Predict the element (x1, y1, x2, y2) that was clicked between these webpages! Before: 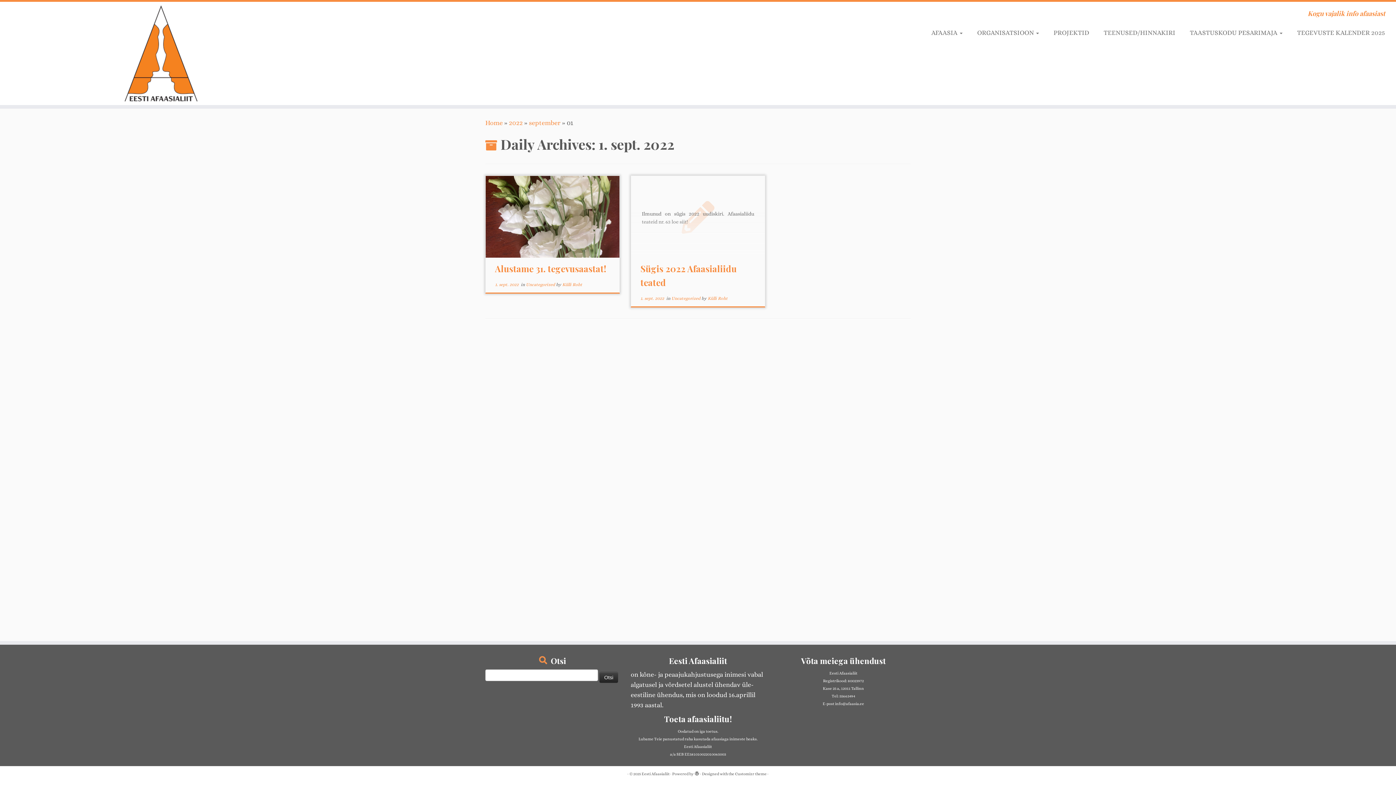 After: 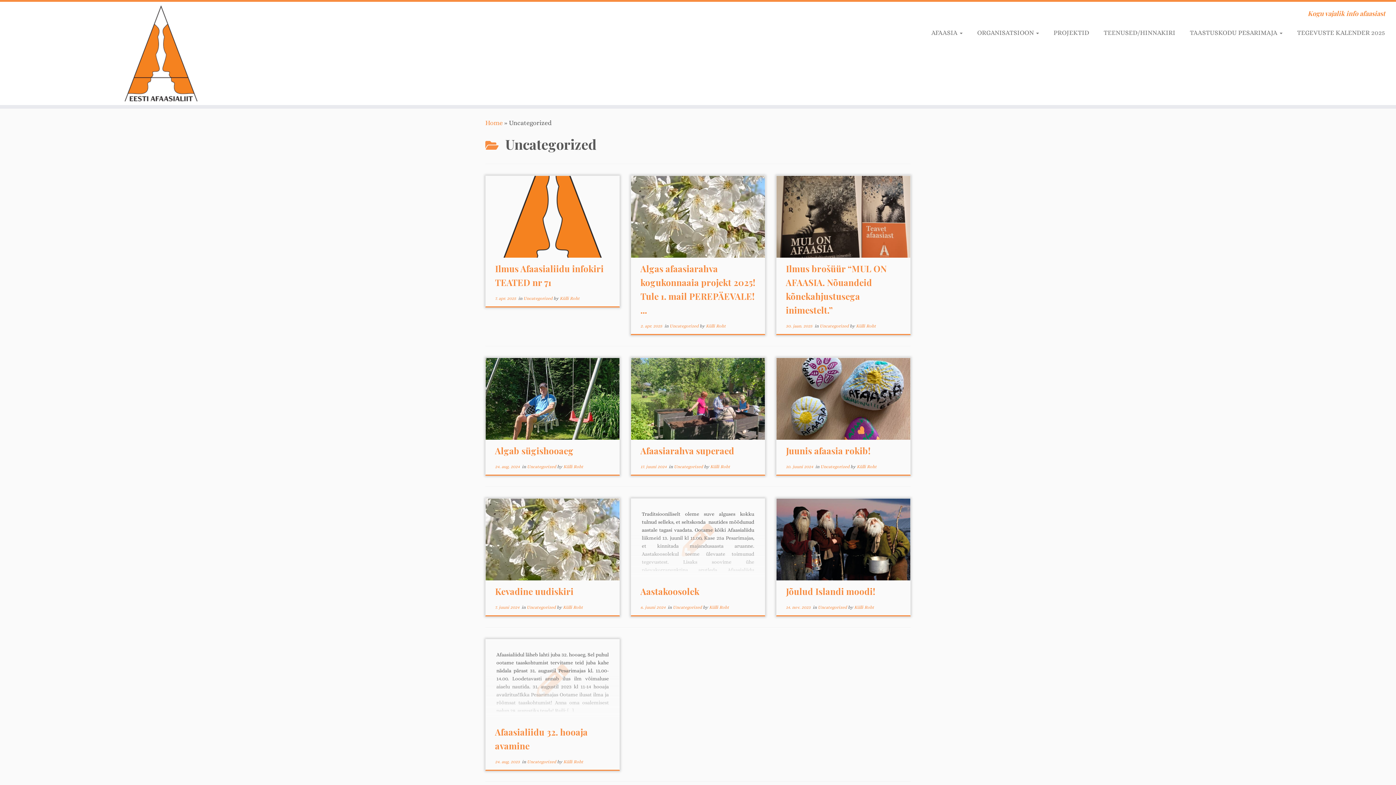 Action: label: Uncategorized  bbox: (671, 296, 701, 301)